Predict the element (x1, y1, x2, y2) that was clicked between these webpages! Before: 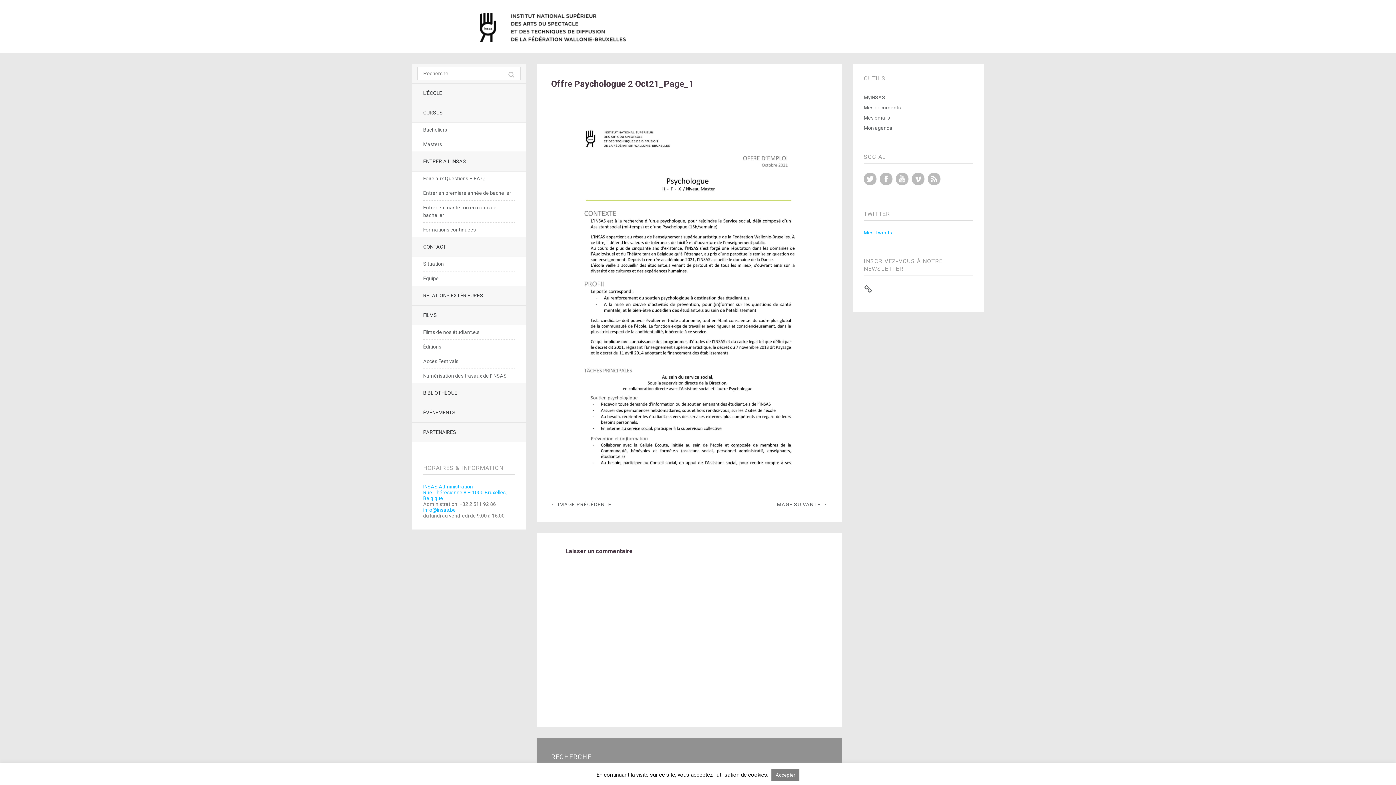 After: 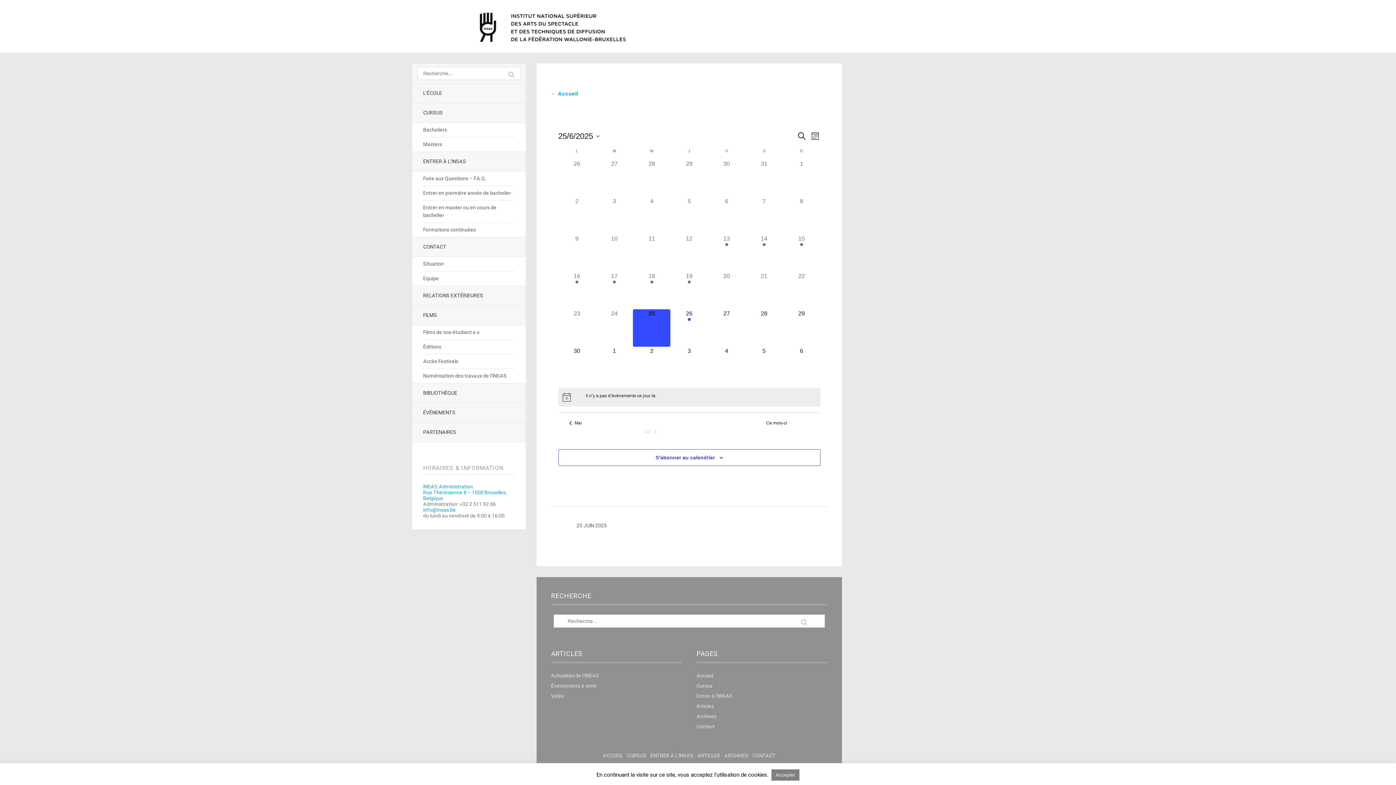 Action: bbox: (412, 403, 525, 422) label: ÉVÉNEMENTS